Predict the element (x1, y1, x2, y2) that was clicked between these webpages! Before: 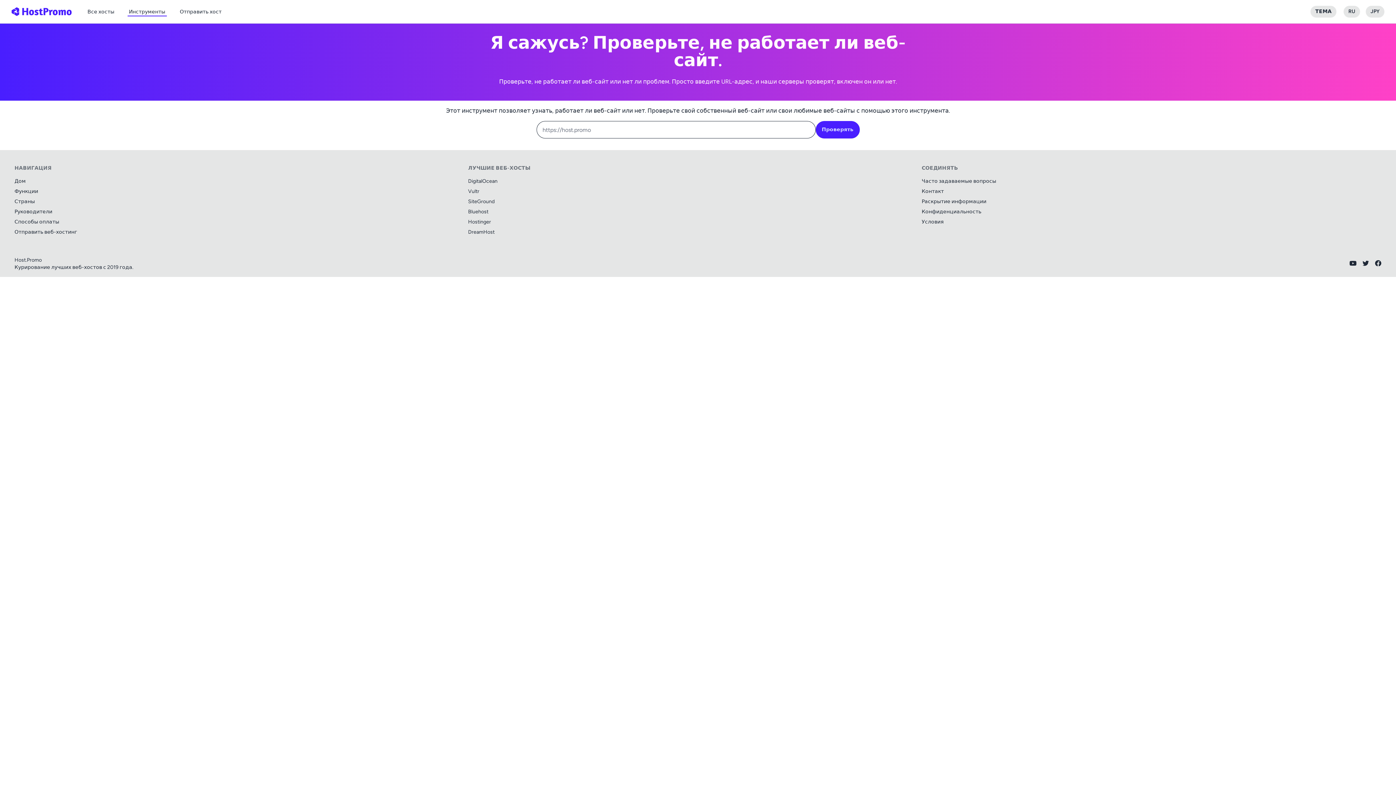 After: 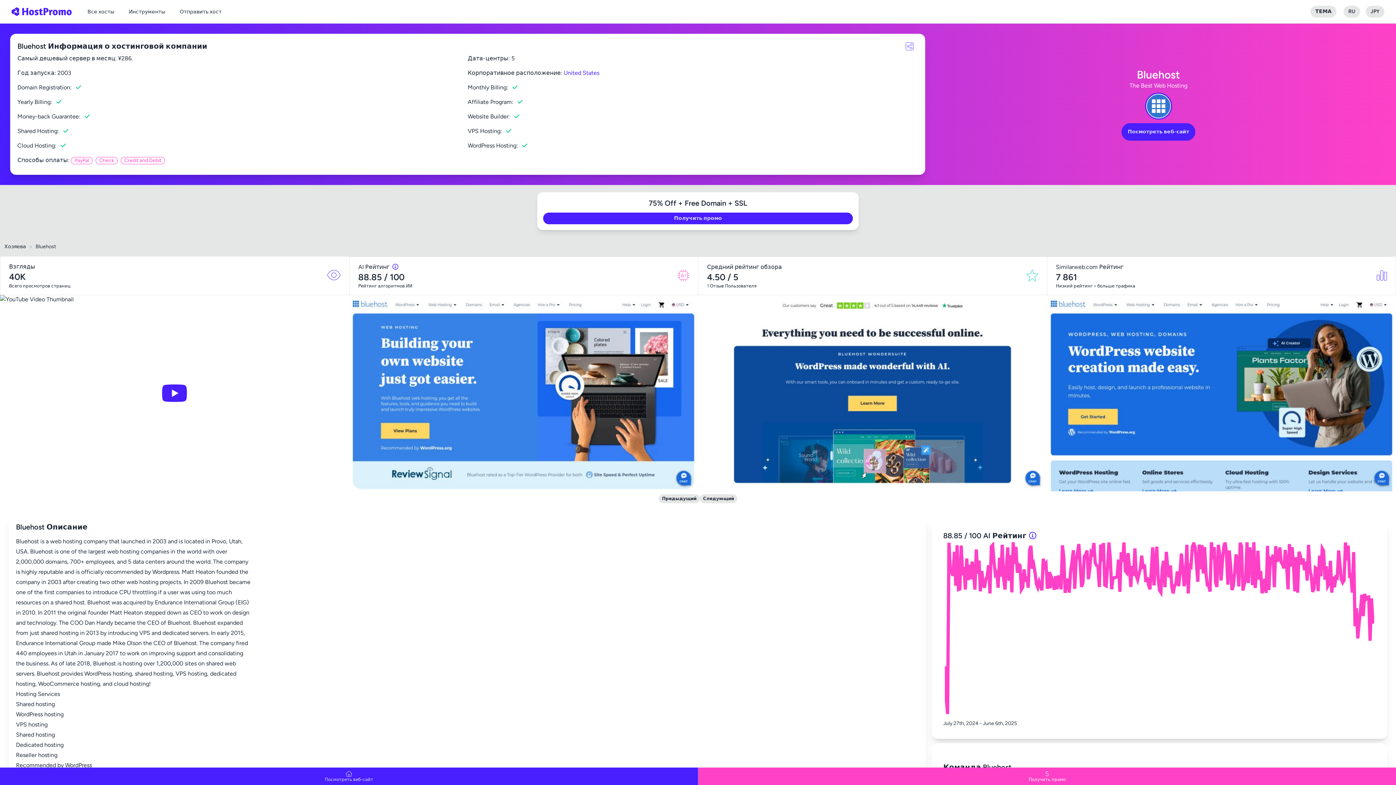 Action: label: Bluehost bbox: (468, 208, 488, 214)